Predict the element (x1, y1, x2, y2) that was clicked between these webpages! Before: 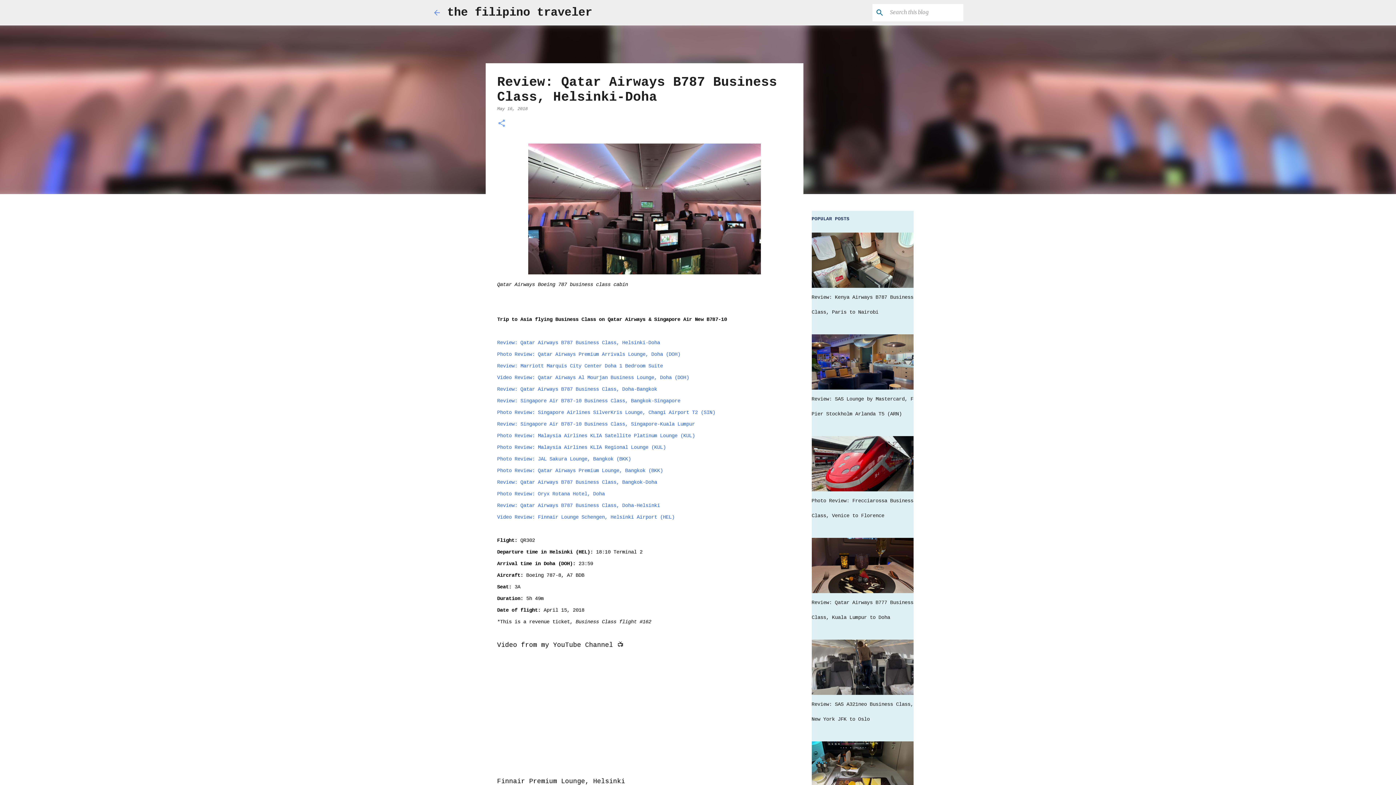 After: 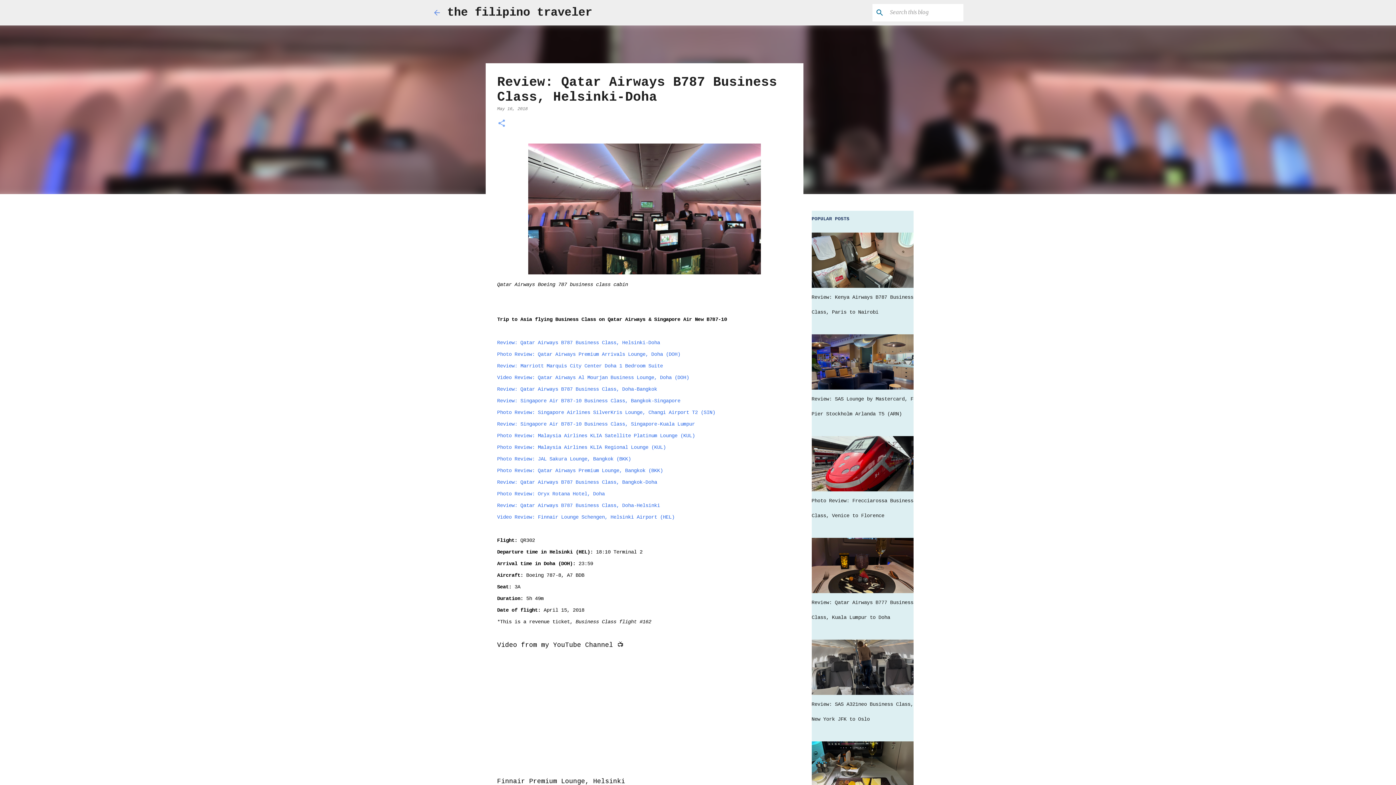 Action: bbox: (497, 514, 674, 520) label: Video Review: Finnair Lounge Schengen, Helsinki Airport (HEL)